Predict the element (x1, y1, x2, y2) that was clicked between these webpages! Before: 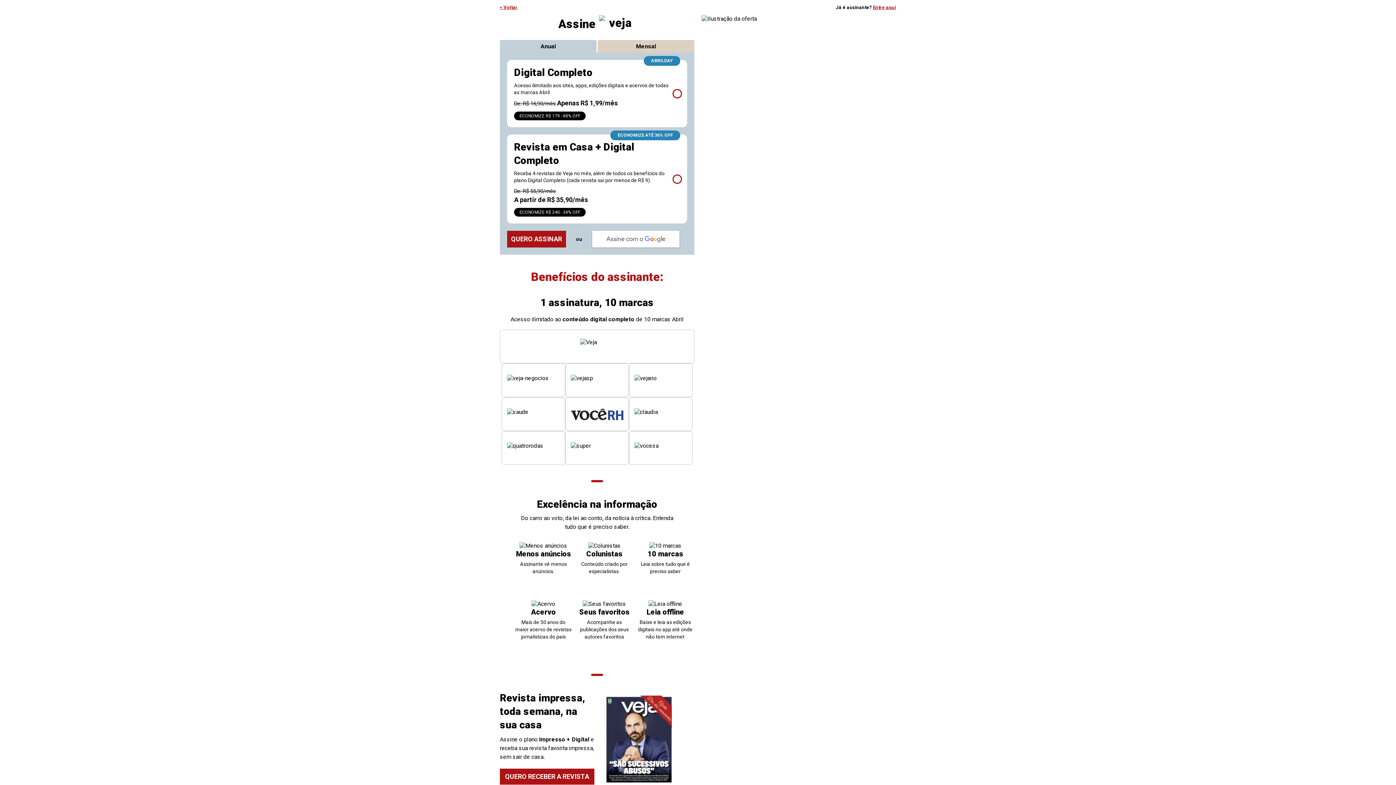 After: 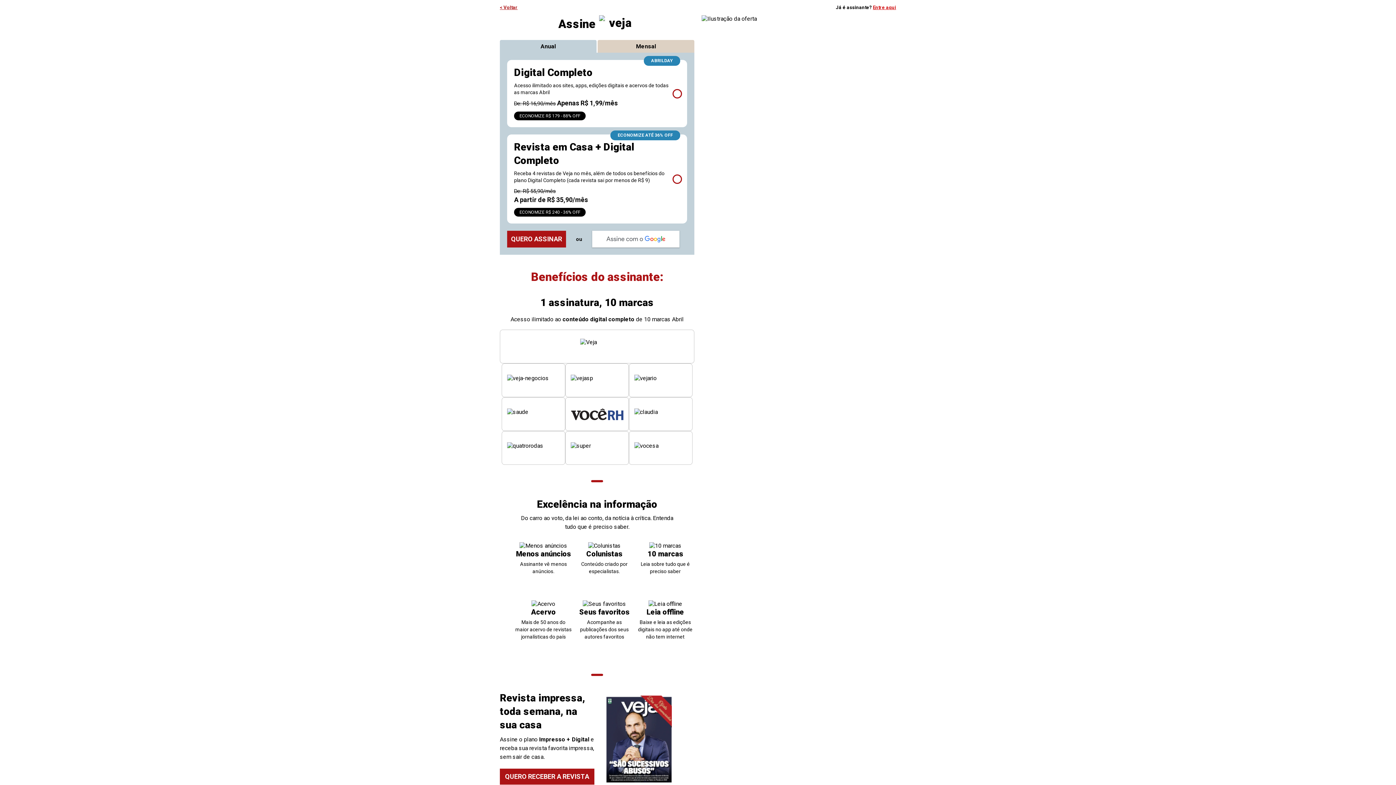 Action: label: Entre aqui bbox: (873, 4, 896, 10)